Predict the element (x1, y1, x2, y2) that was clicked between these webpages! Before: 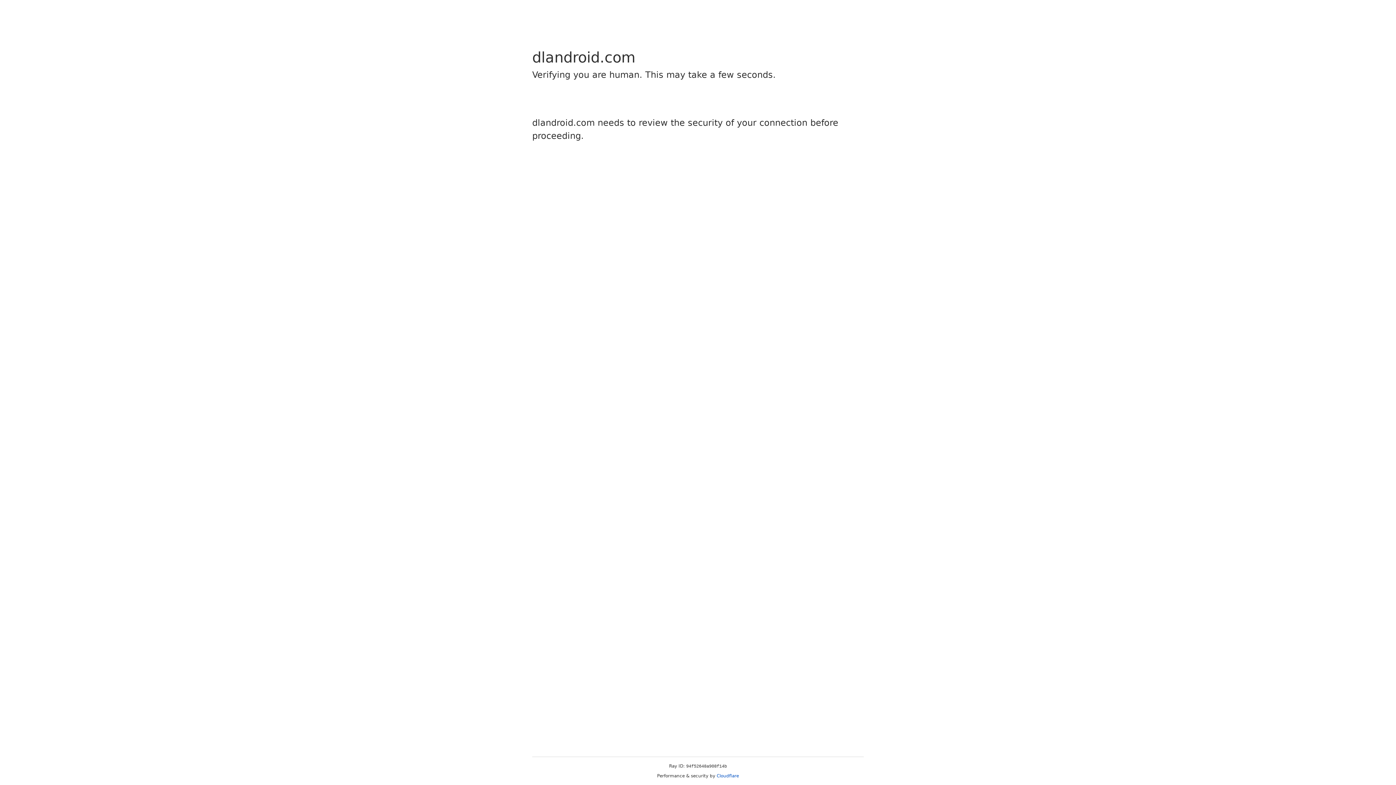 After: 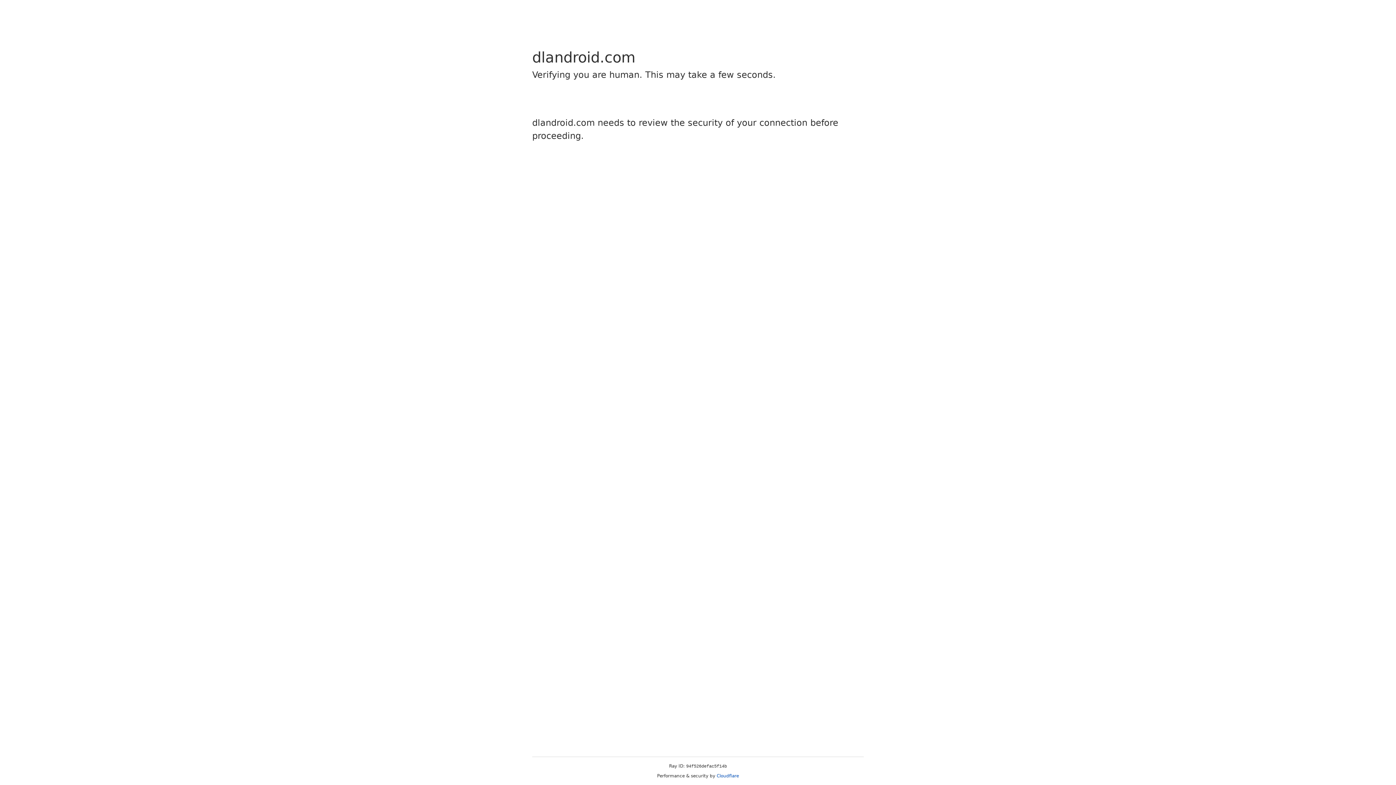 Action: label: Cloudflare bbox: (716, 773, 739, 778)